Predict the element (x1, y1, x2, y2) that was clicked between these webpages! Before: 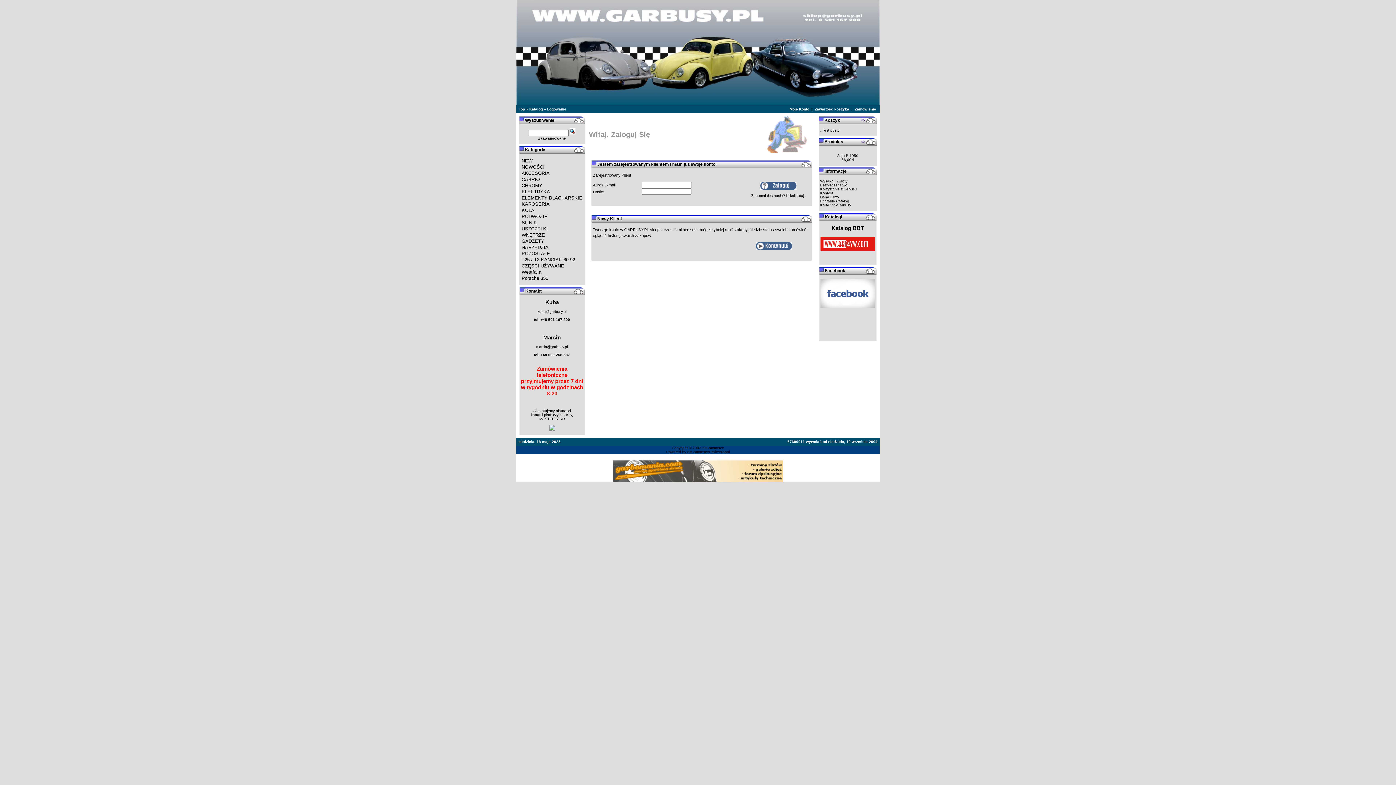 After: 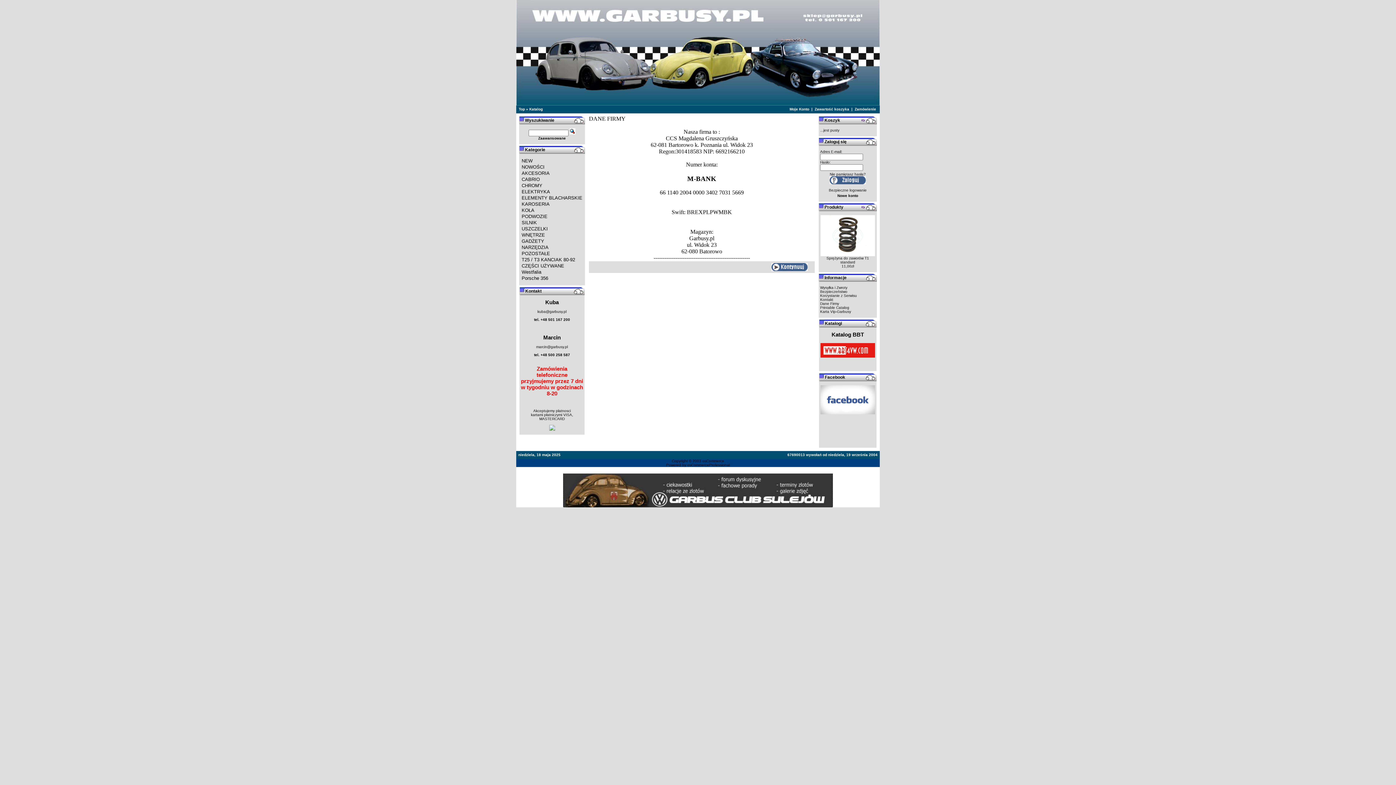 Action: label: Dane Firmy bbox: (820, 195, 839, 199)